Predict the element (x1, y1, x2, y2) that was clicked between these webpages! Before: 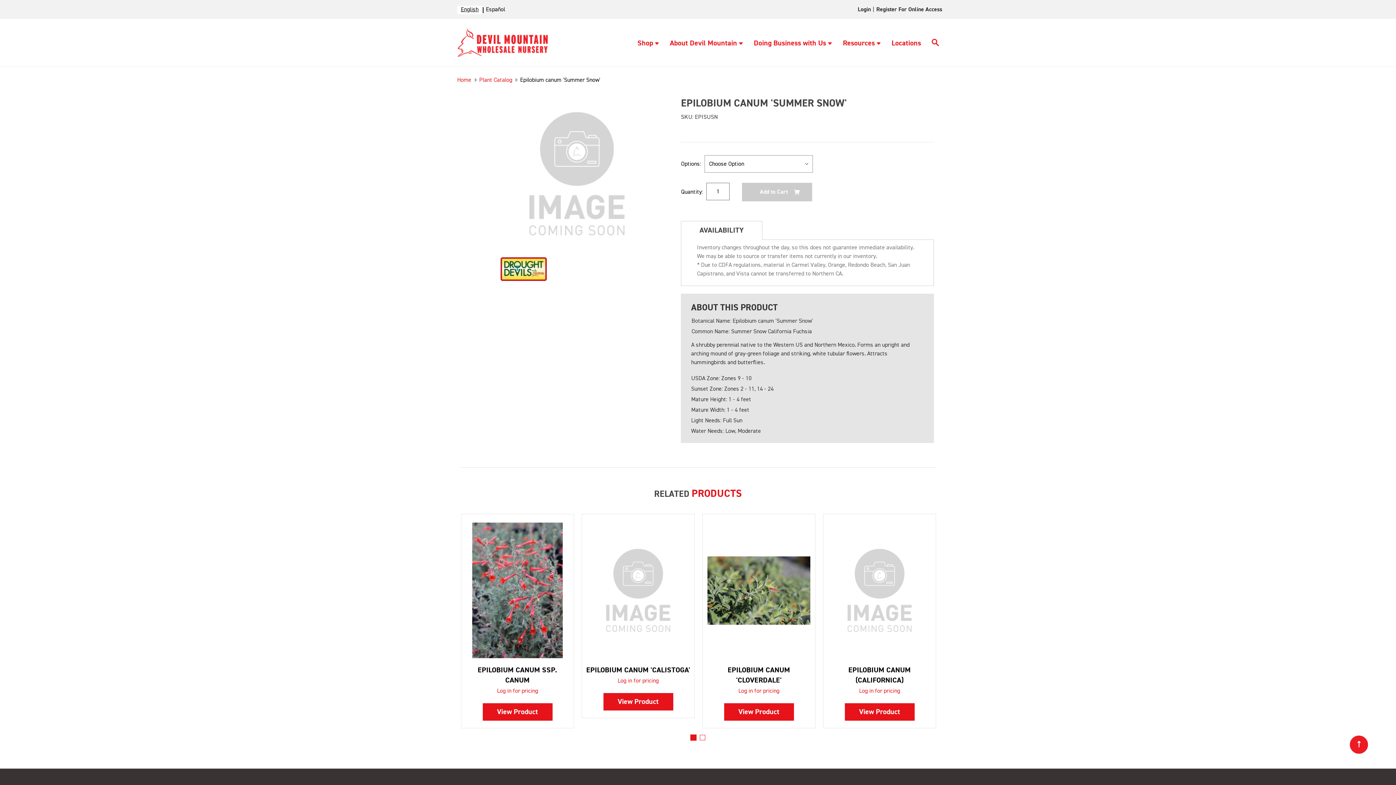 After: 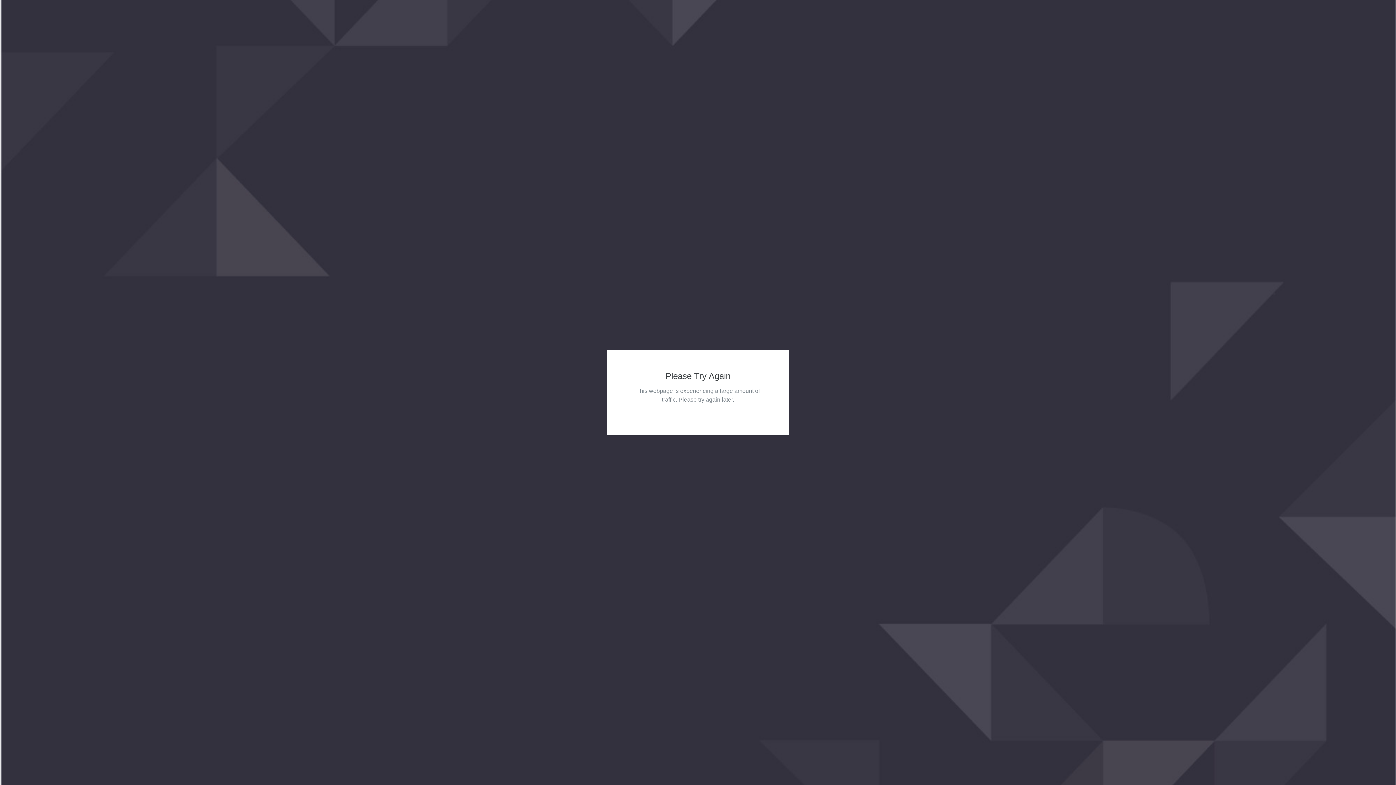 Action: label: Epilobium canum ssp. canum,$0.00
 bbox: (465, 665, 570, 685)